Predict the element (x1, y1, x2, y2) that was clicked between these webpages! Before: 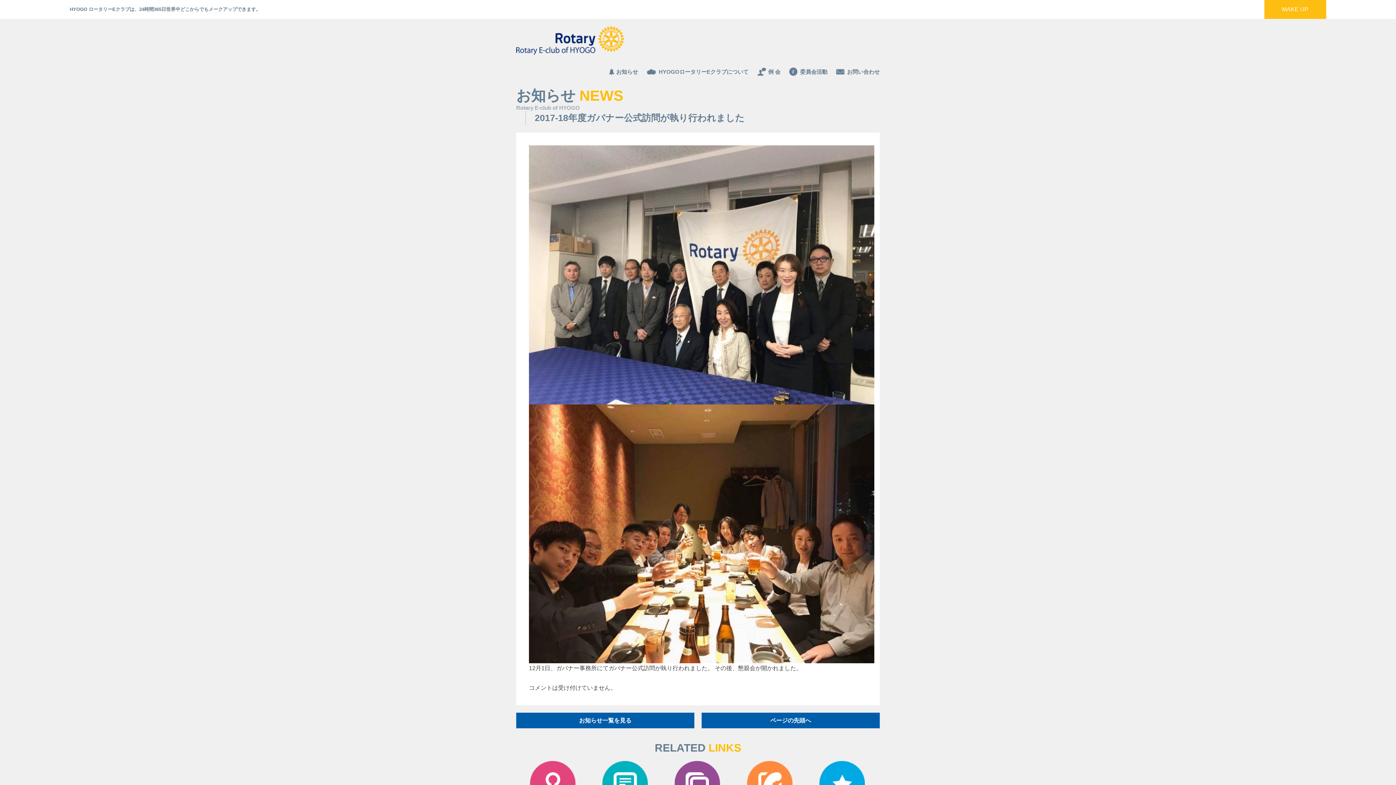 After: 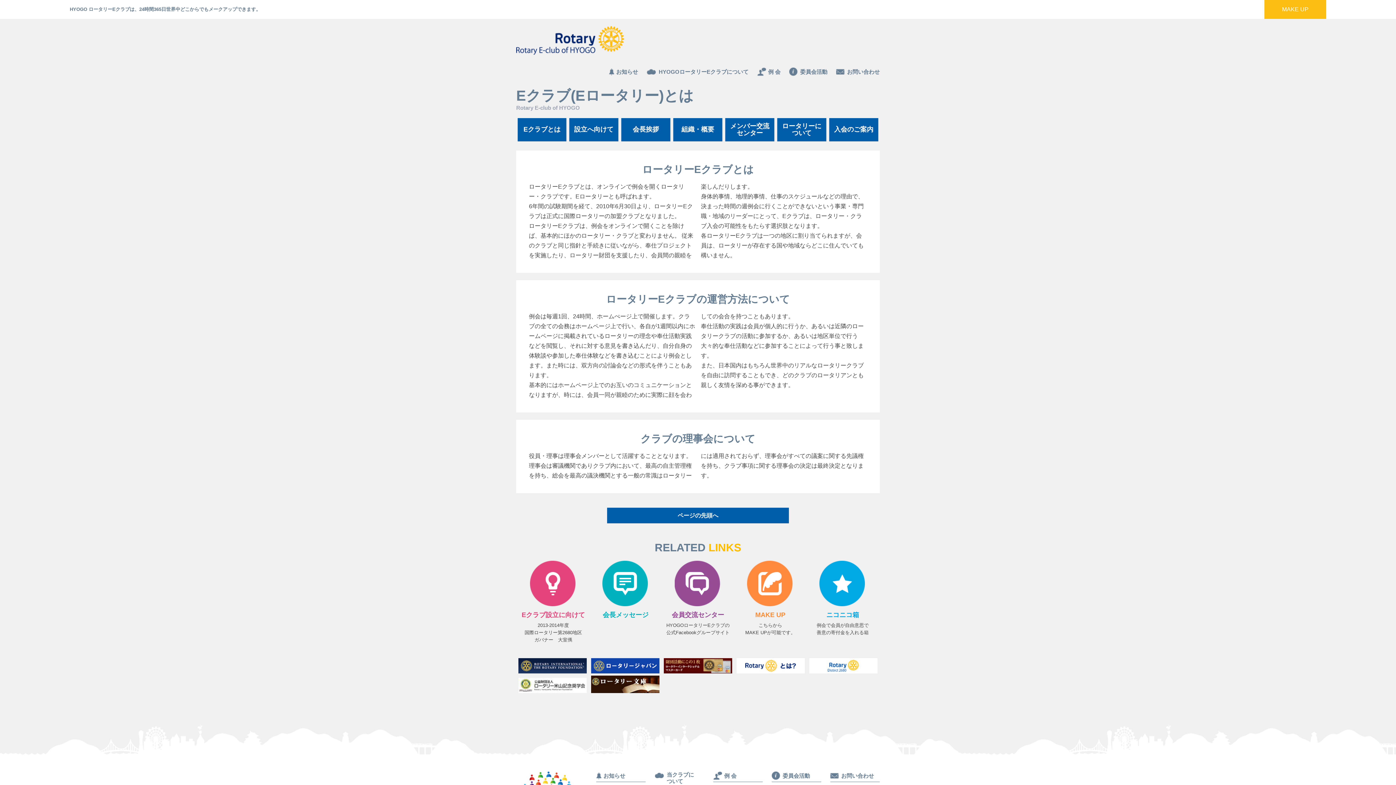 Action: bbox: (646, 67, 748, 76) label: HYOGOロータリーEクラブについて